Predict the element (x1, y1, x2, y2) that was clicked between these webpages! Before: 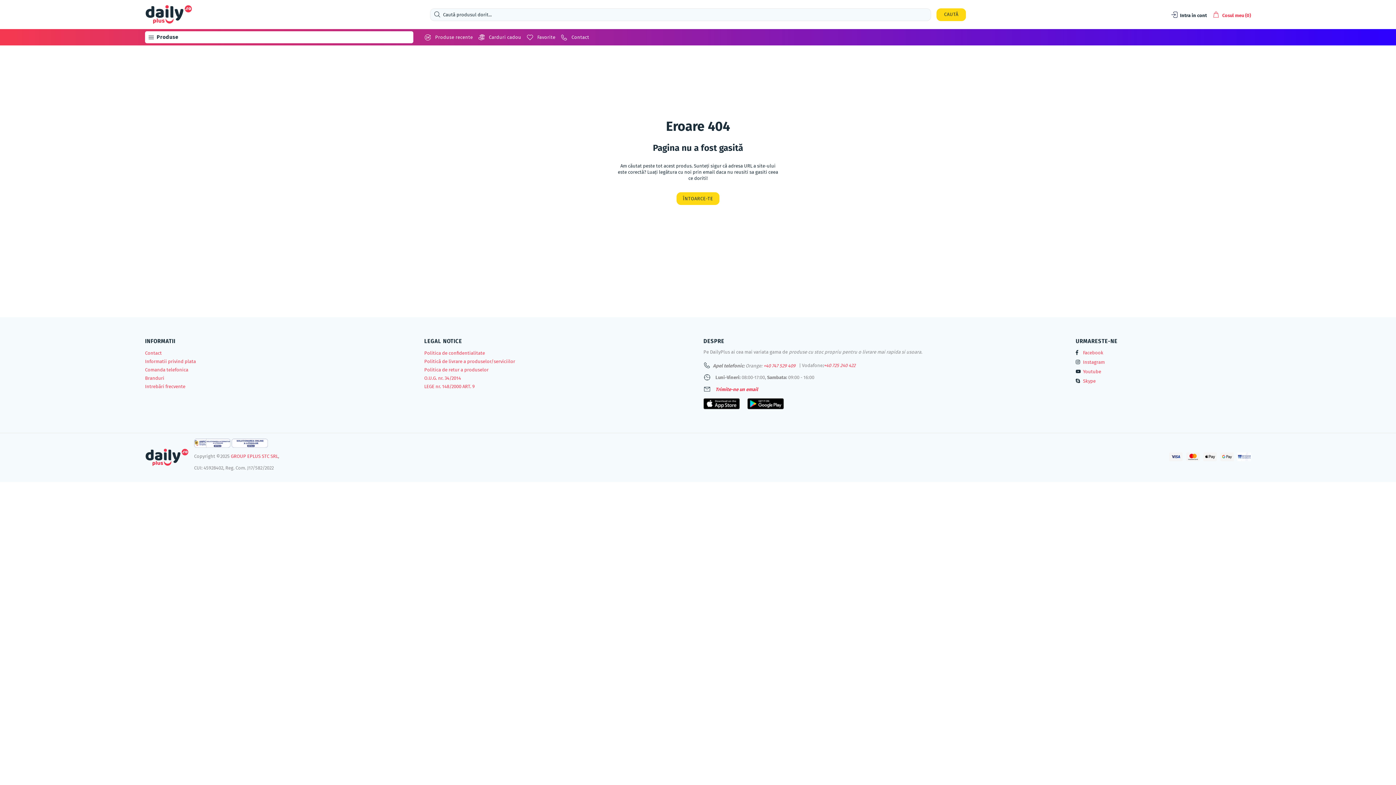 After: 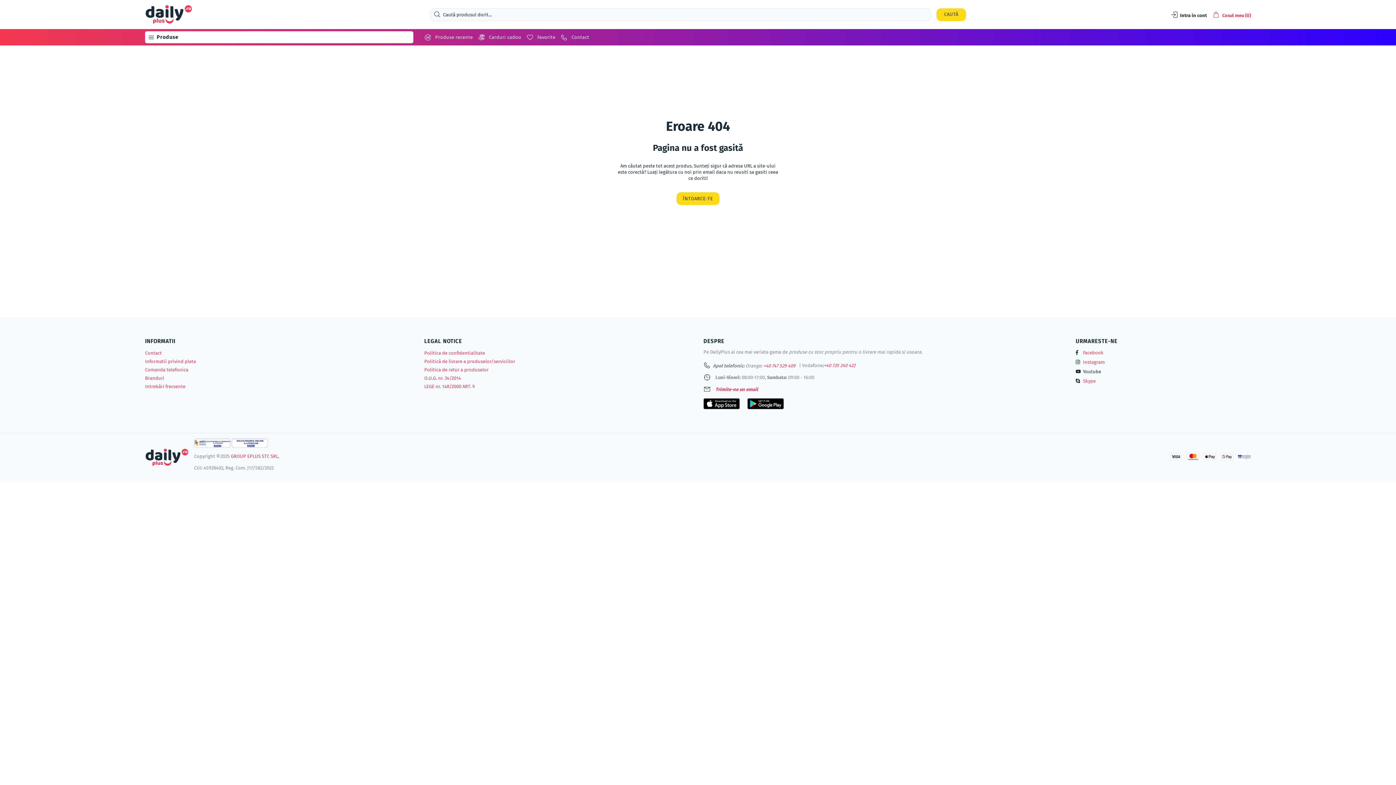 Action: label: Youtube bbox: (1075, 368, 1101, 375)